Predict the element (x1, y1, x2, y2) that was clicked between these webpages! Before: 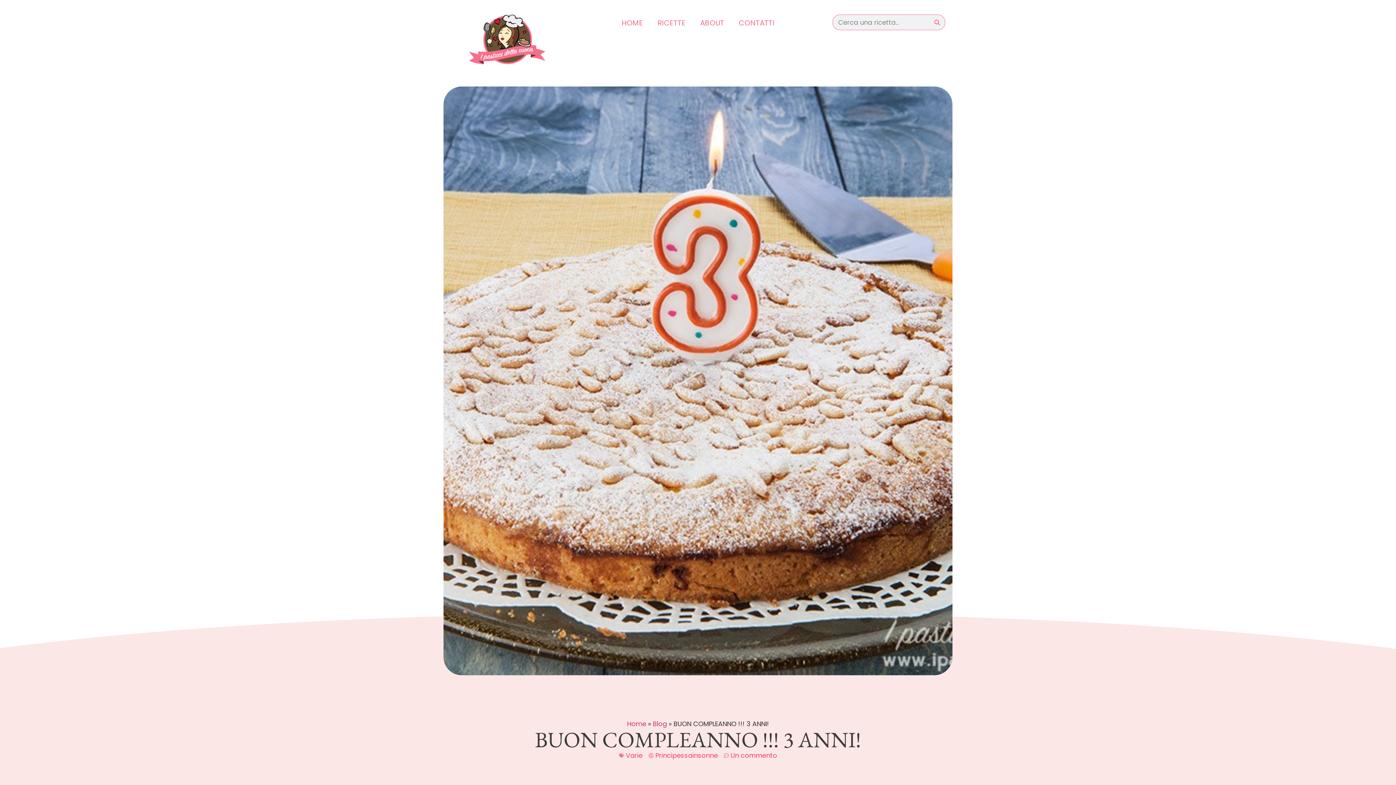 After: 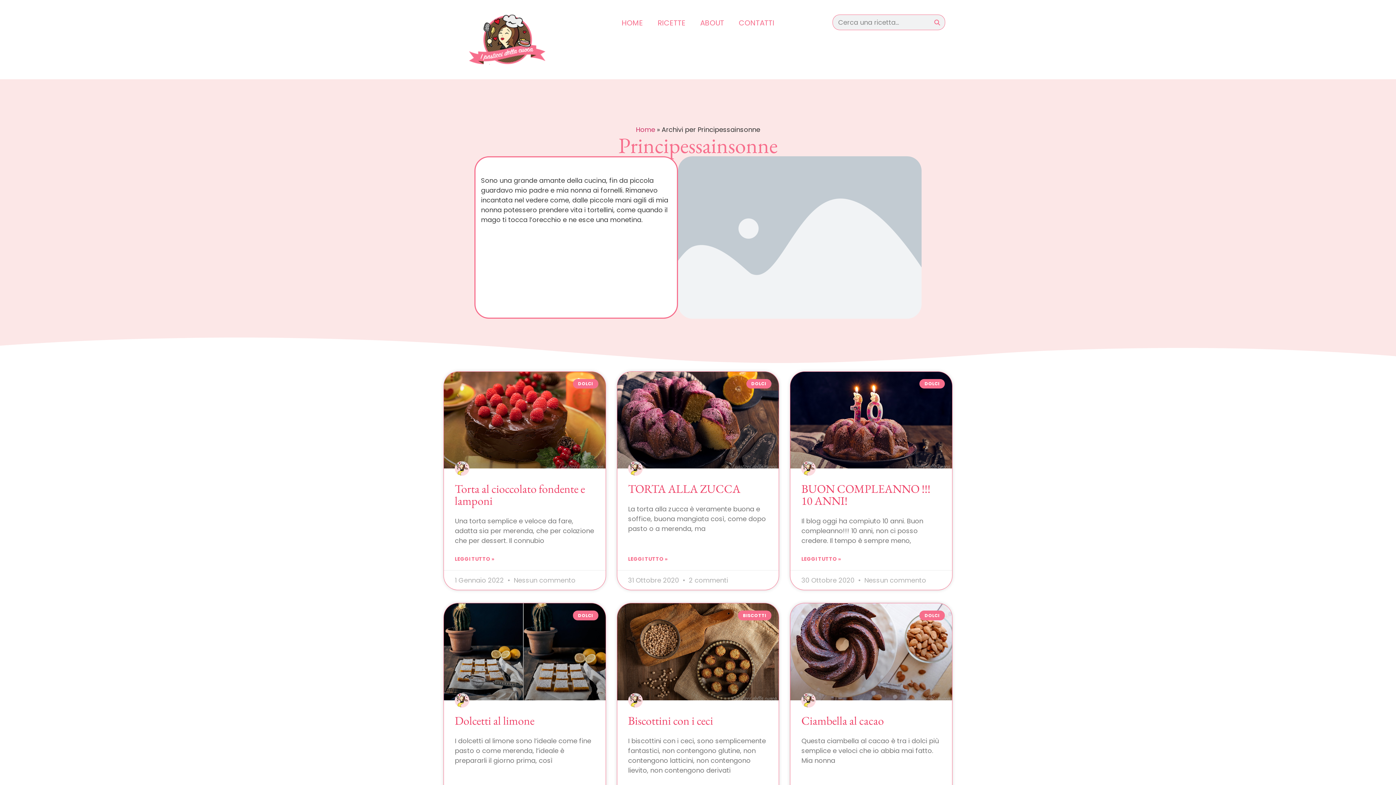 Action: bbox: (648, 750, 718, 760) label: Principessainsonne